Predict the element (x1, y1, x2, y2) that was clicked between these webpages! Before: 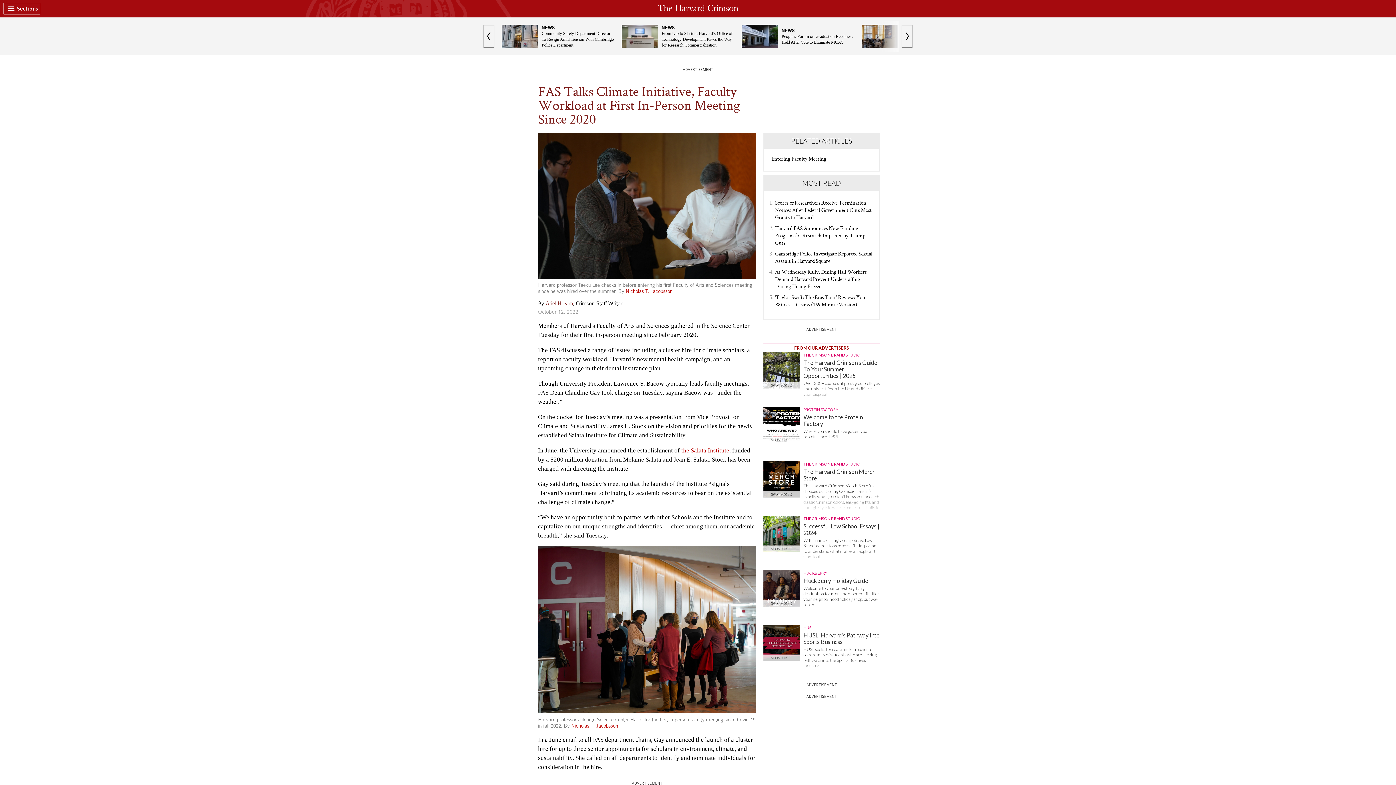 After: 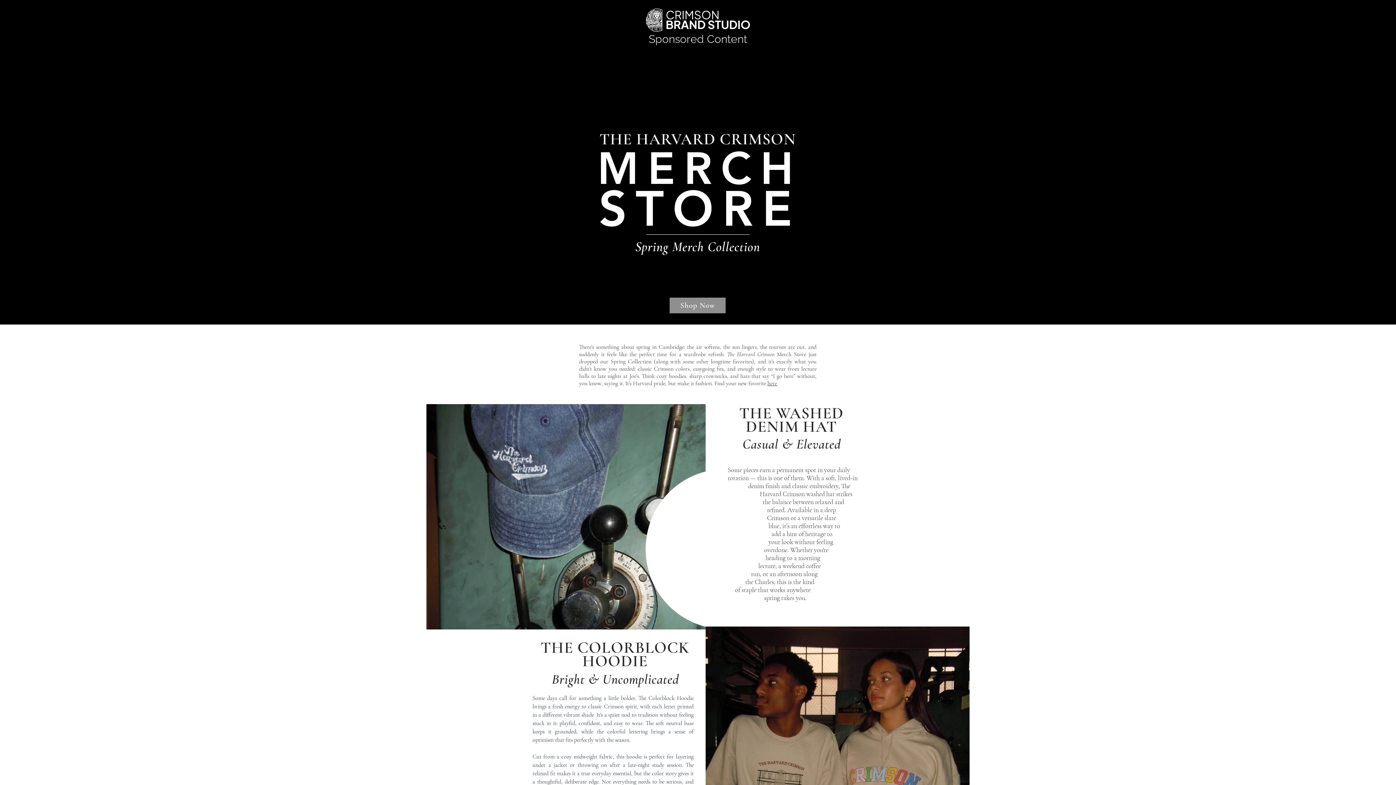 Action: label: SPONSORED
THE CRIMSON BRAND STUDIO
The Harvard Crimson Merch Store

The Harvard Crimson Merch Store just dropped our Spring Collection and it’s exactly what you didn’t know you needed: classic Crimson colors, easygoing fits, and enough style to wear from lecture halls to late nights at Joe's. bbox: (763, 461, 880, 512)